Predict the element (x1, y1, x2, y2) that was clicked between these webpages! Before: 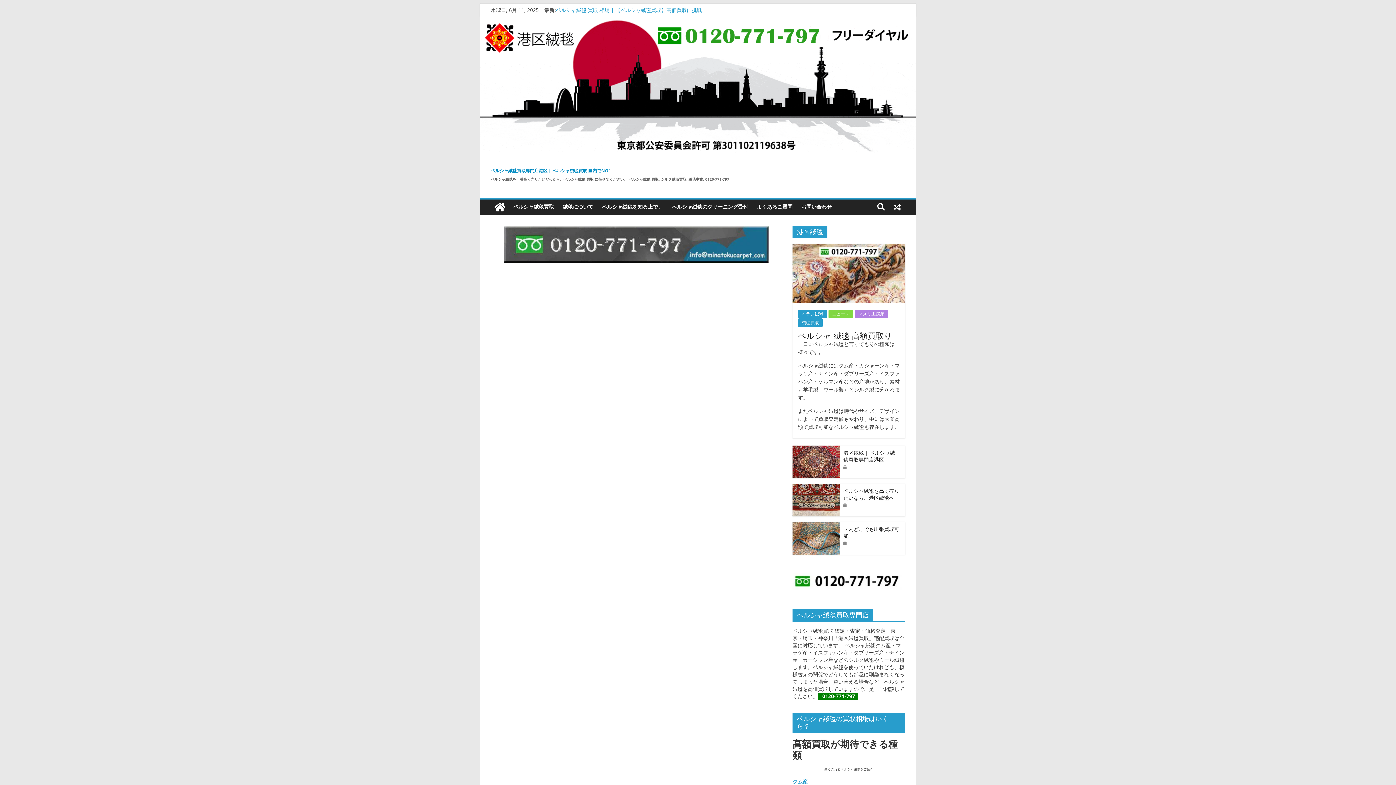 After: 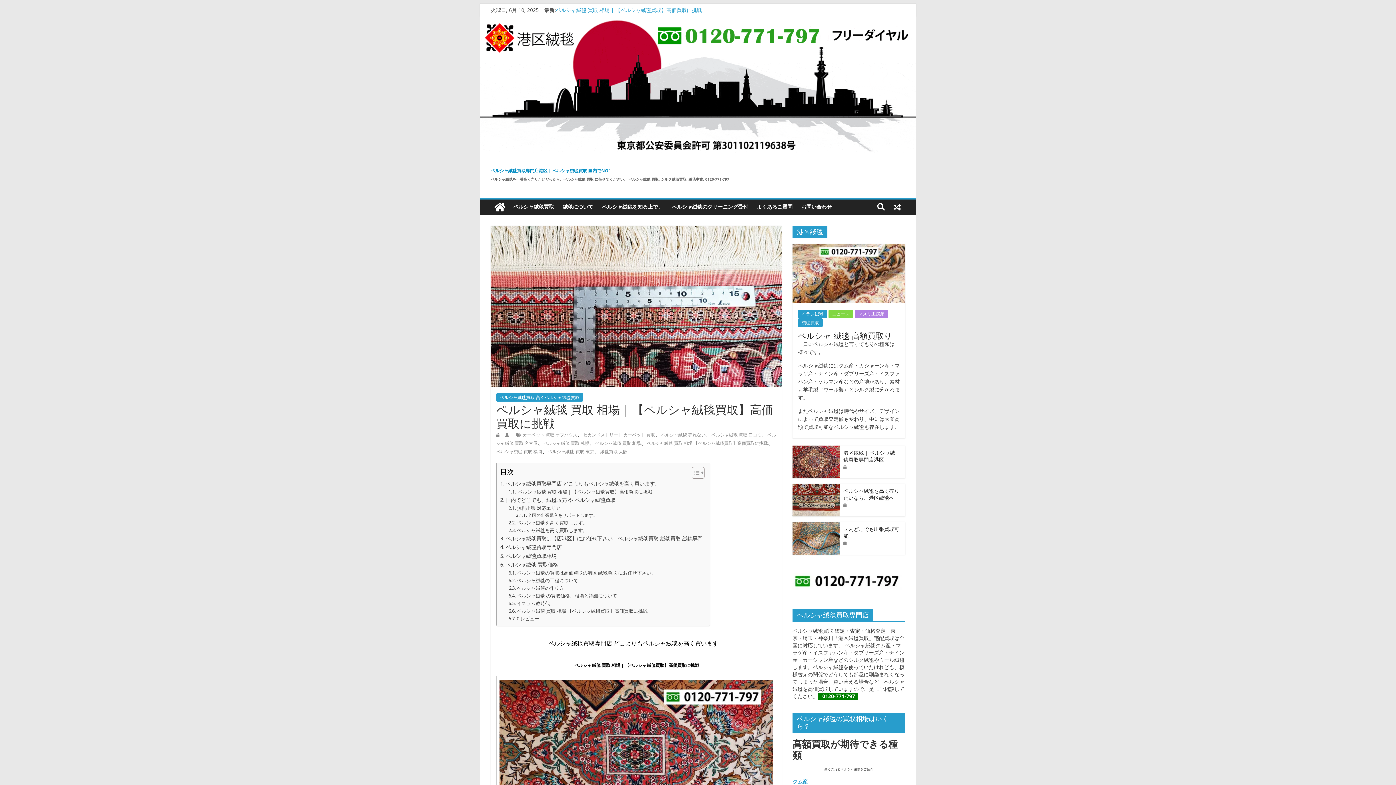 Action: bbox: (556, 6, 702, 13) label: ペルシャ絨毯 買取 相場 | 【ペルシャ絨毯買取】高価買取に挑戦